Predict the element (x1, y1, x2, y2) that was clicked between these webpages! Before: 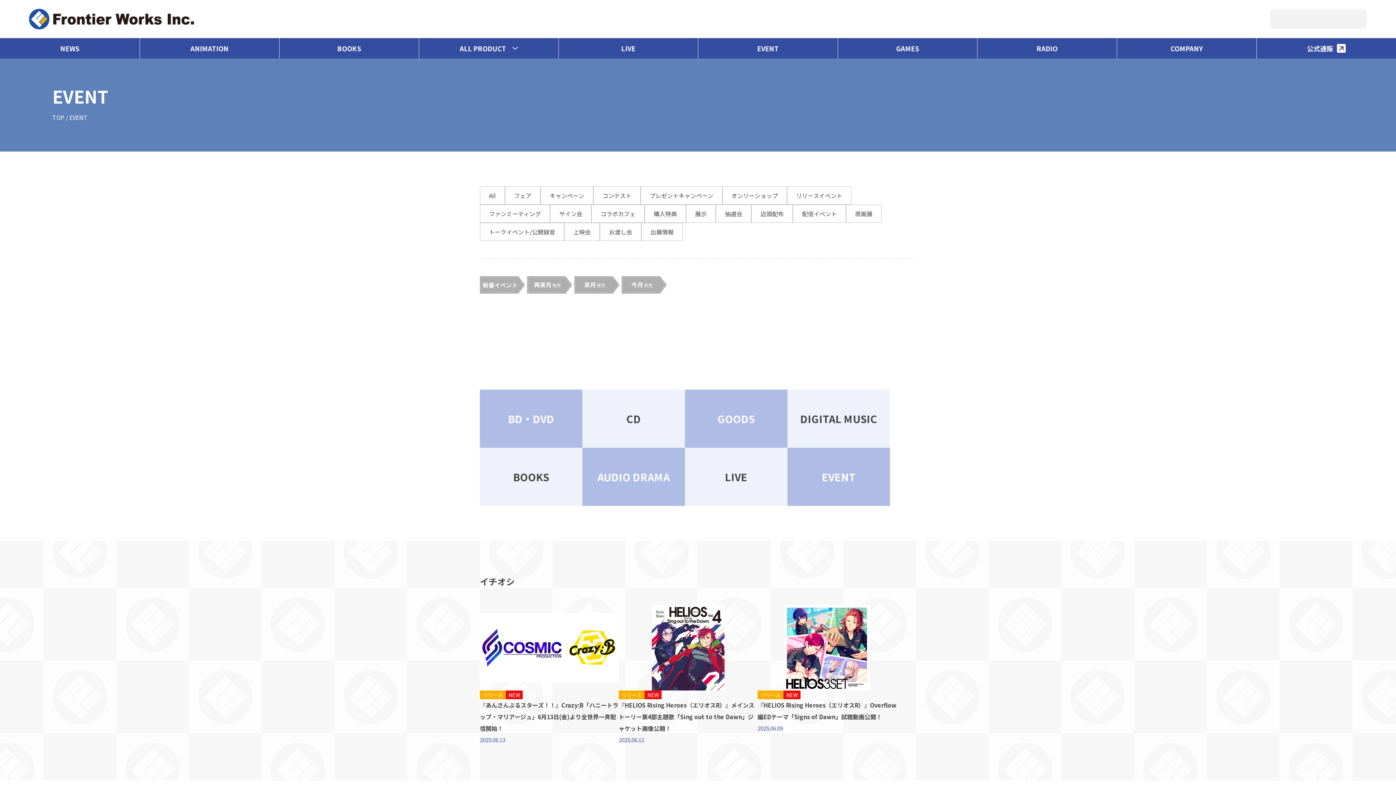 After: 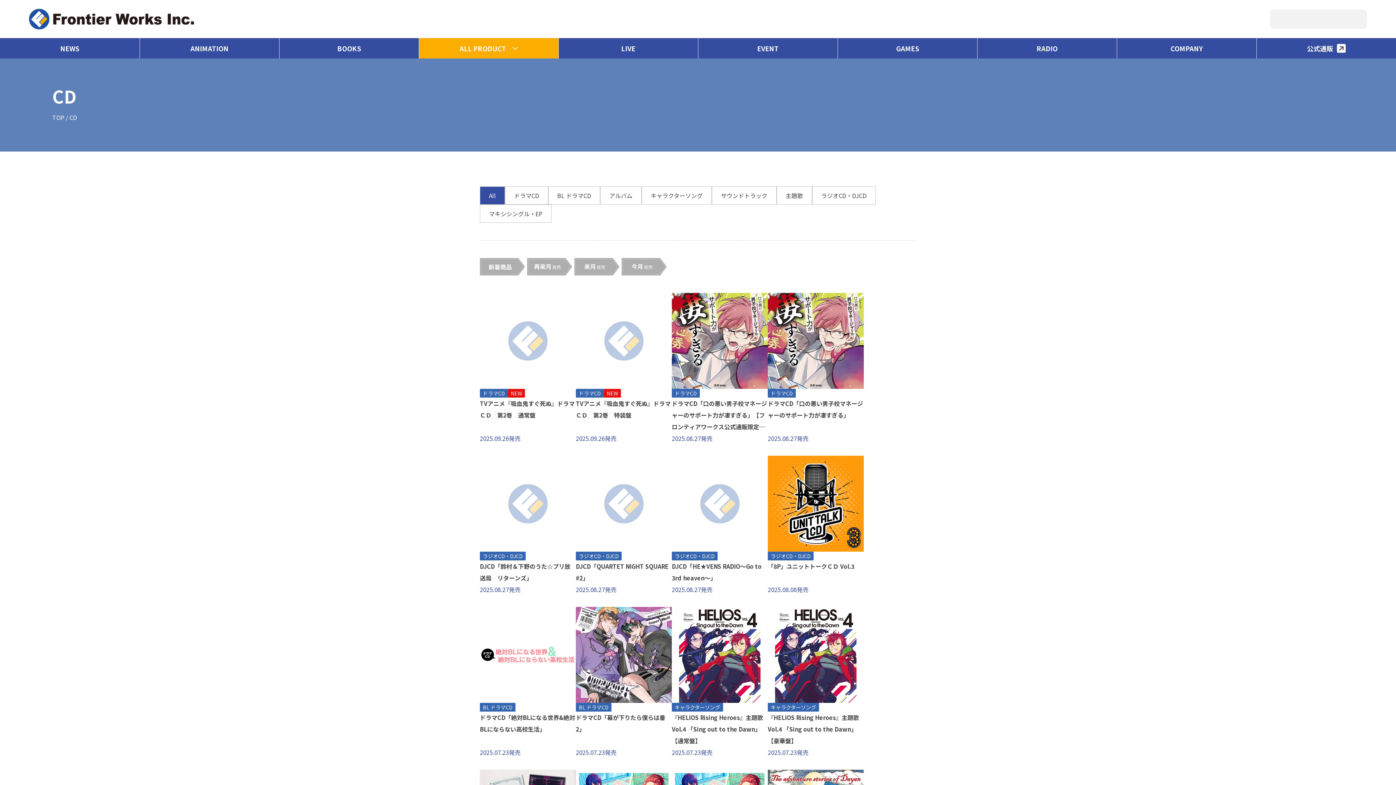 Action: bbox: (582, 389, 685, 448) label: CD